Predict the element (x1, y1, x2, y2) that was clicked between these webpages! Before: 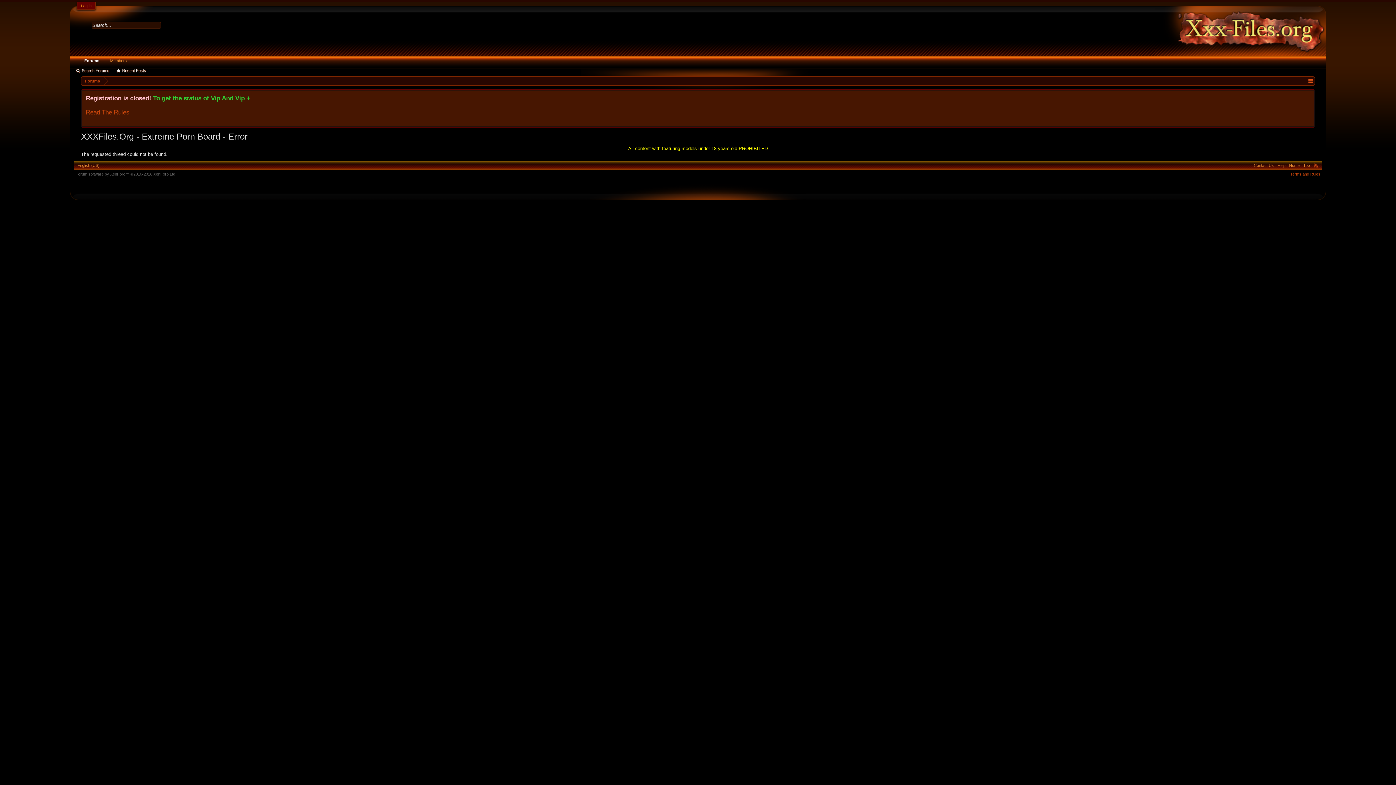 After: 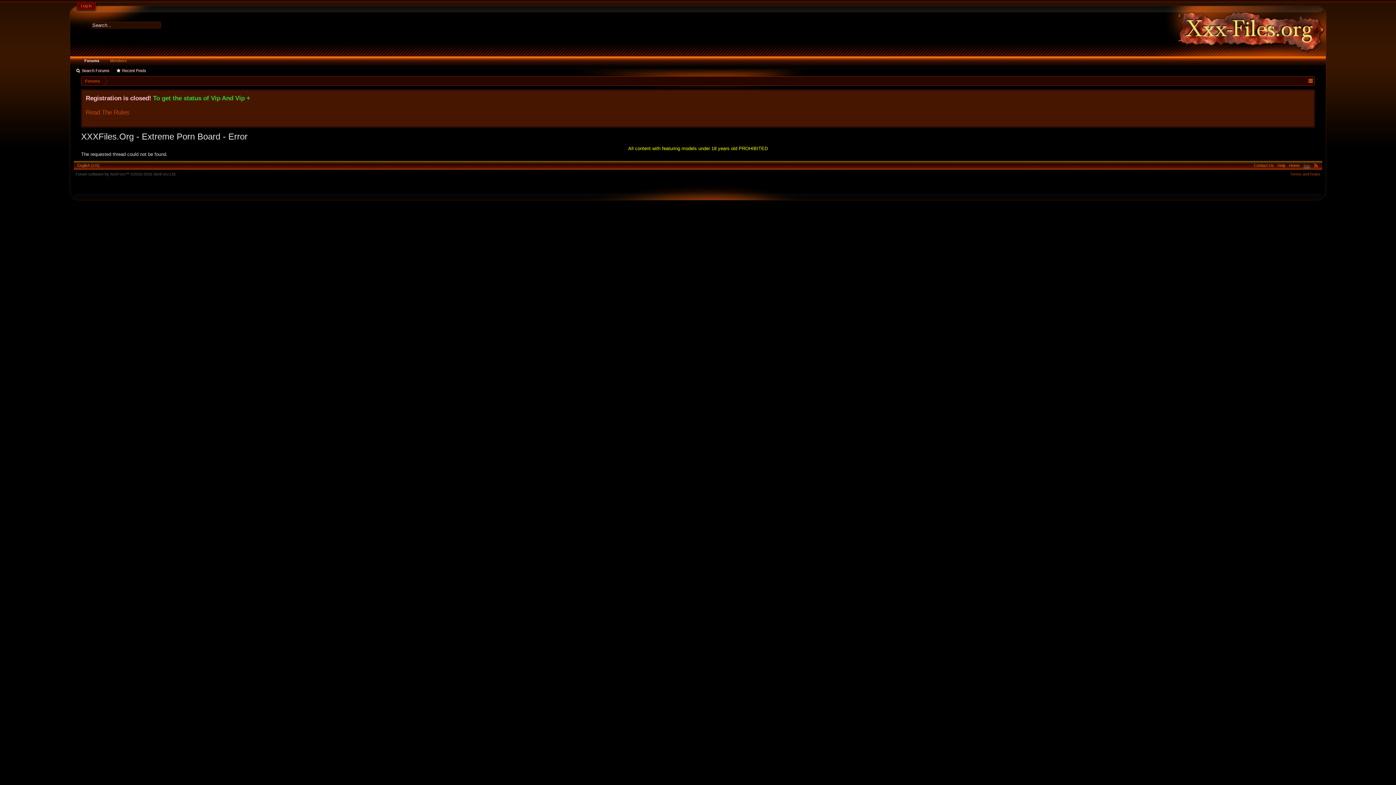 Action: bbox: (1301, 160, 1312, 169) label: Top